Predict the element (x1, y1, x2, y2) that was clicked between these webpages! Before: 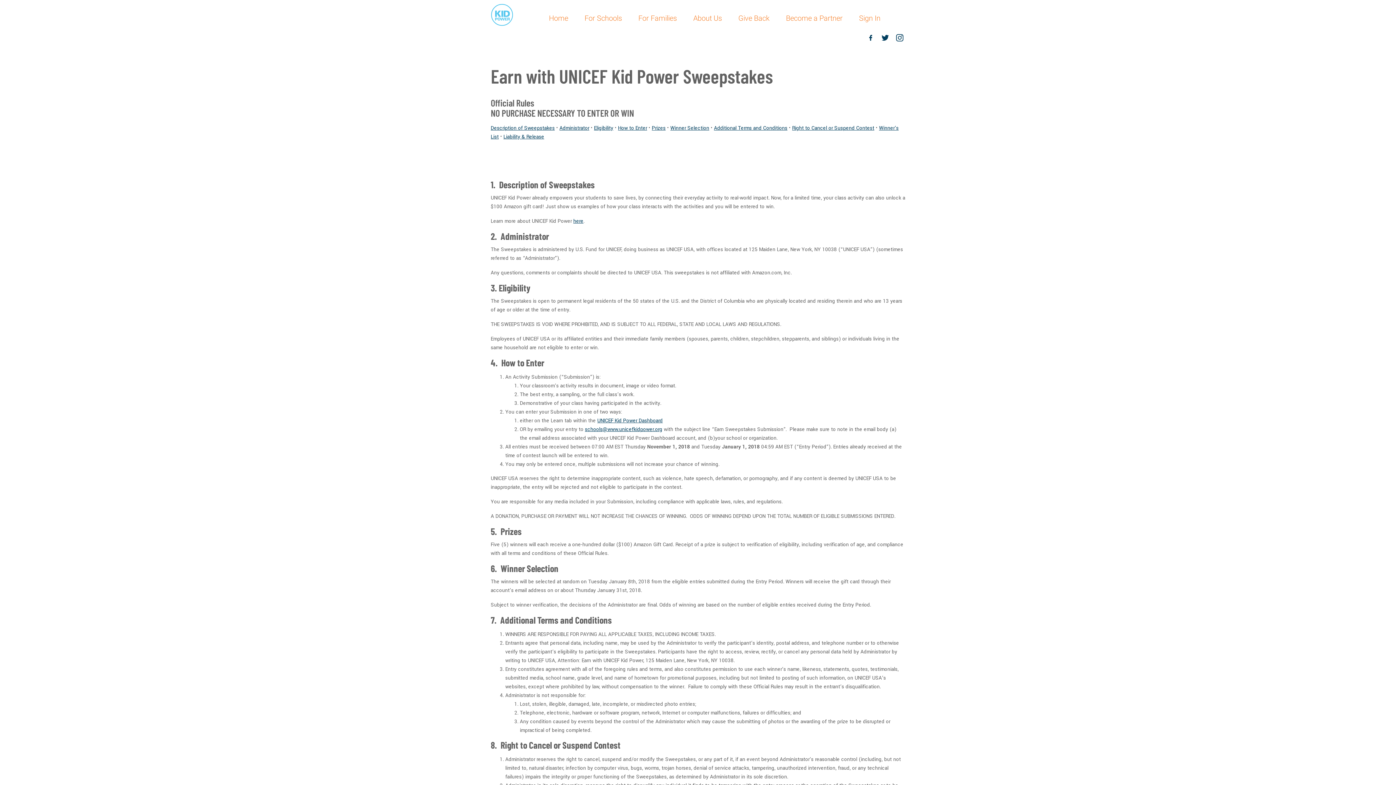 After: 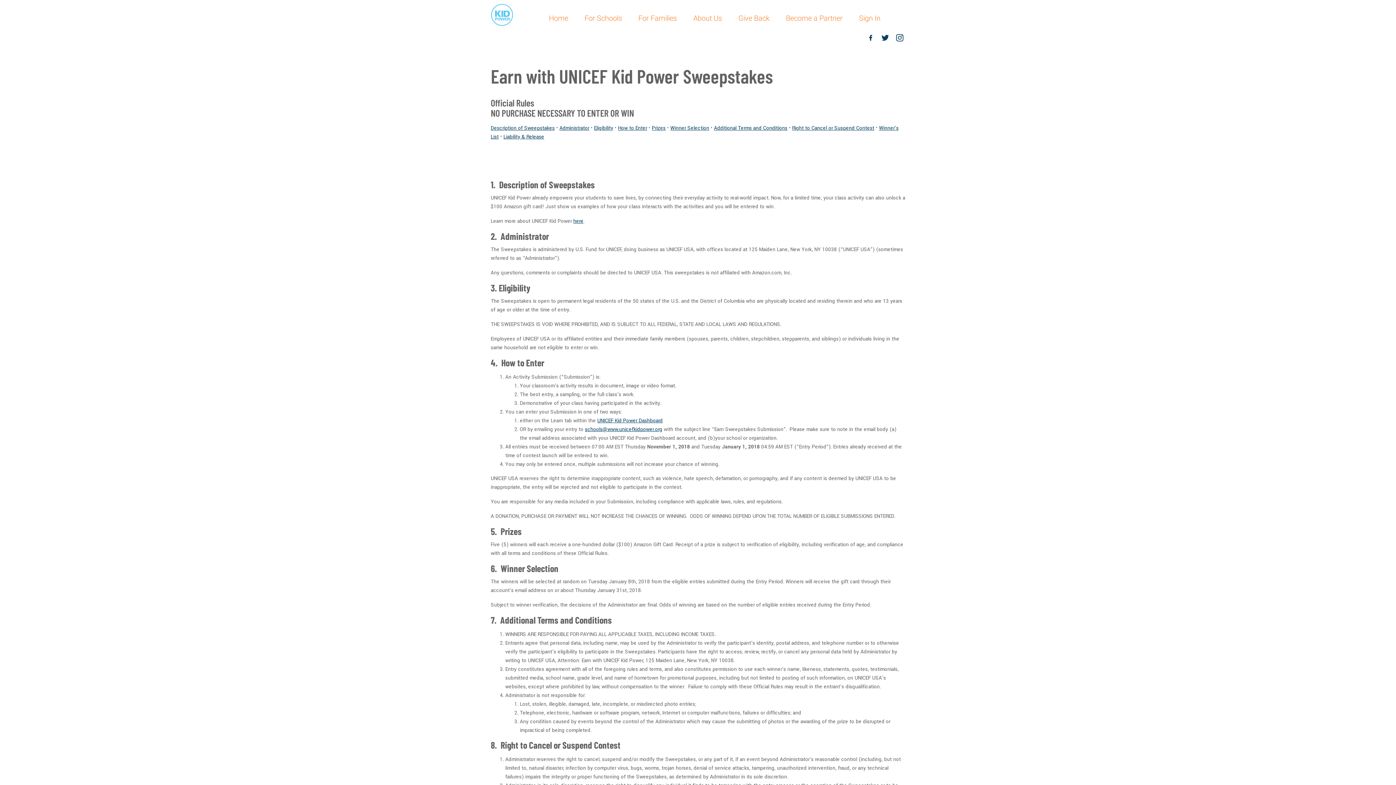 Action: bbox: (880, 32, 890, 43)